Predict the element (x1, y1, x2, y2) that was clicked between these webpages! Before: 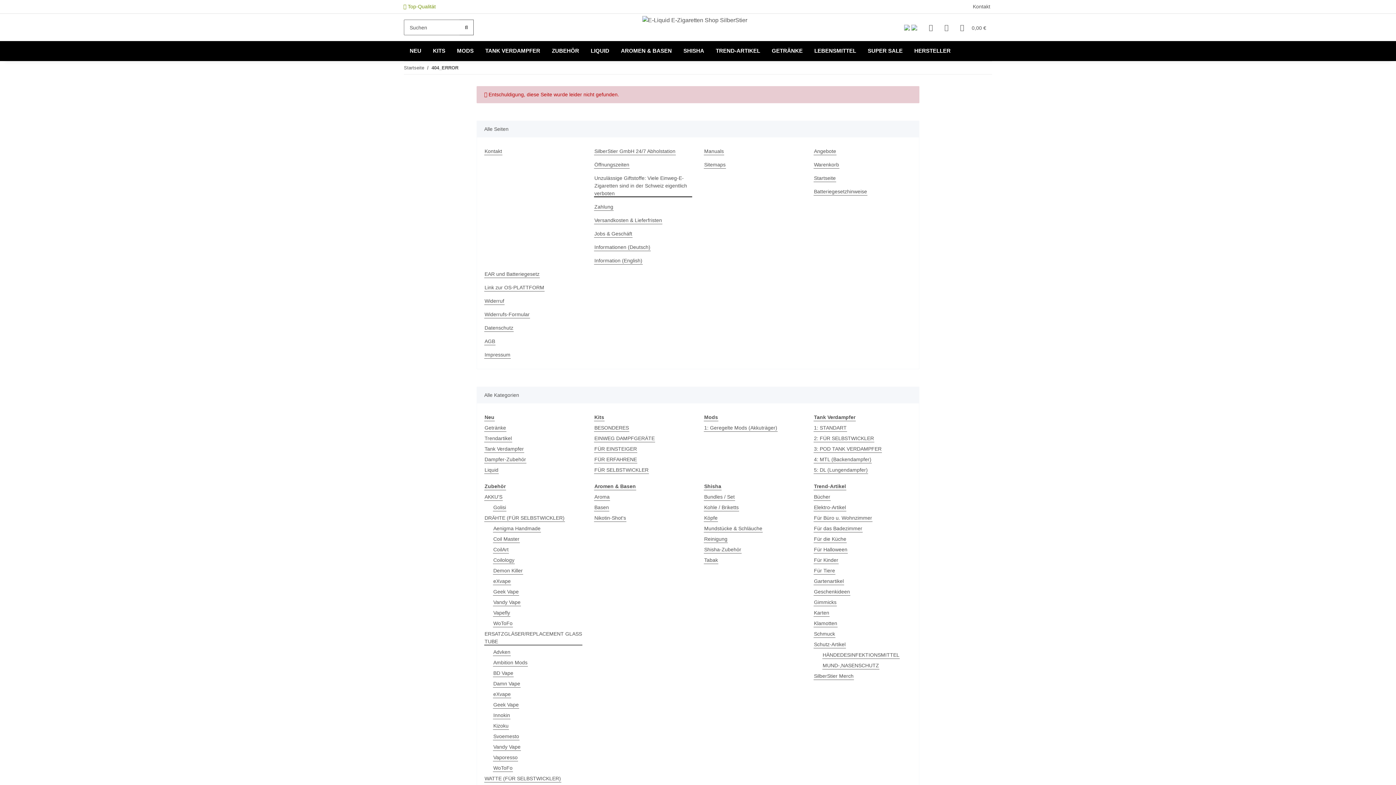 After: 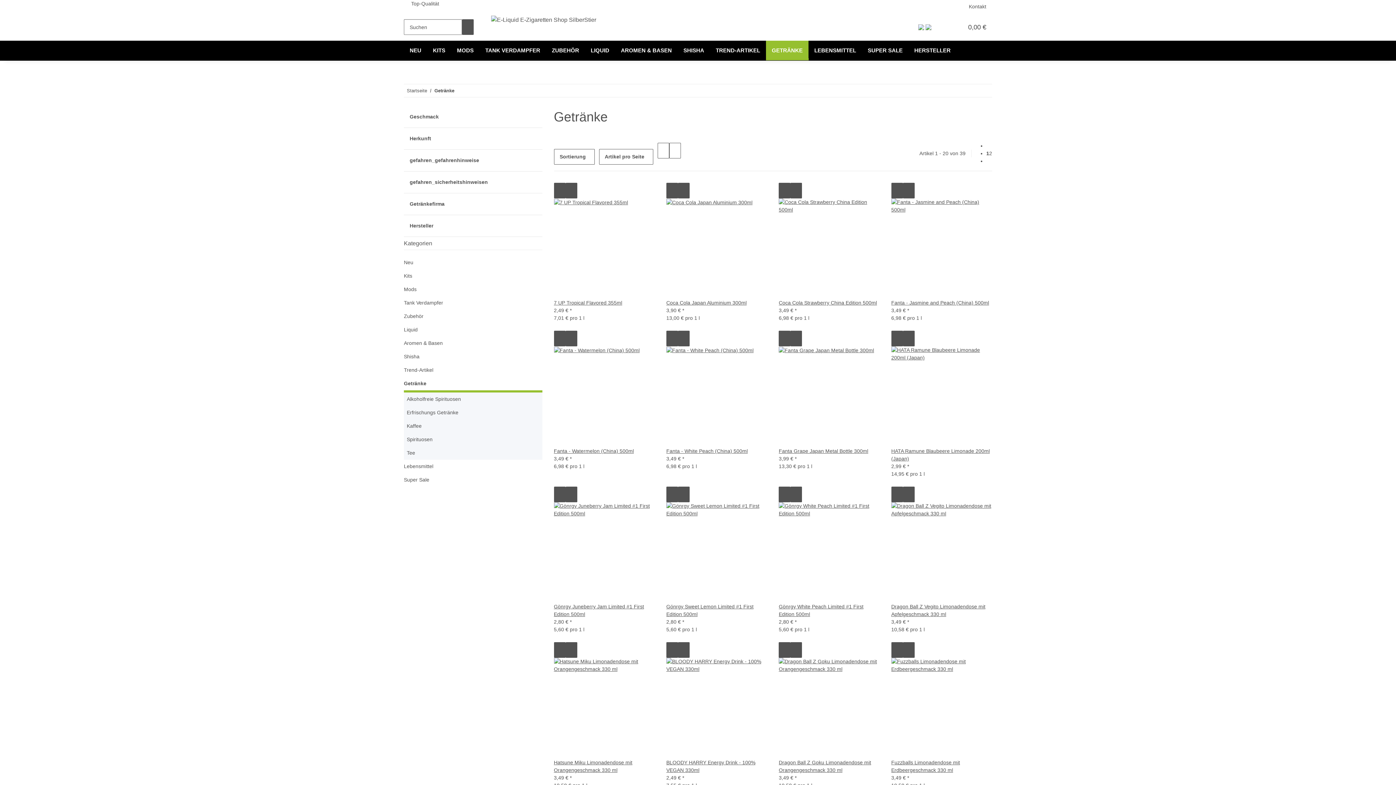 Action: label: GETRÄNKE bbox: (766, 41, 808, 60)